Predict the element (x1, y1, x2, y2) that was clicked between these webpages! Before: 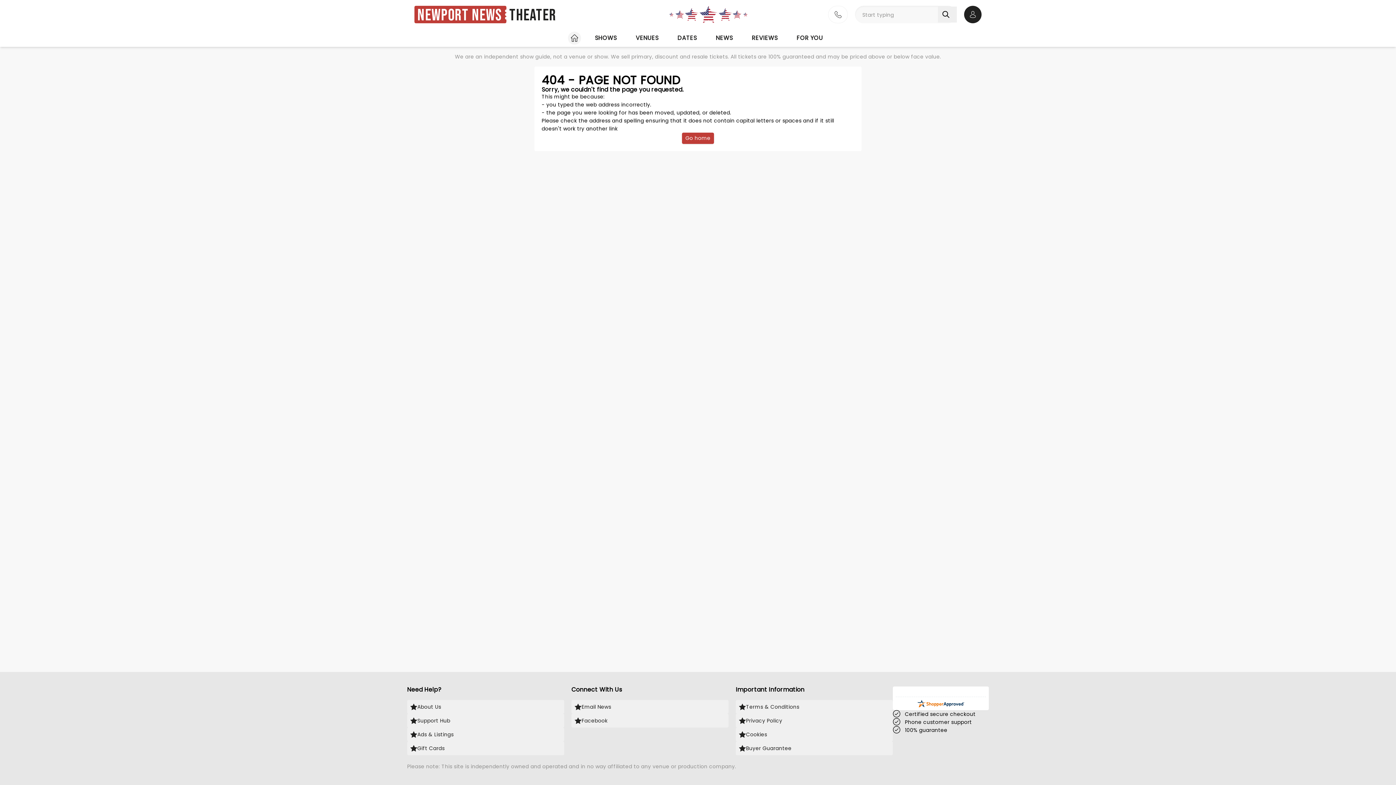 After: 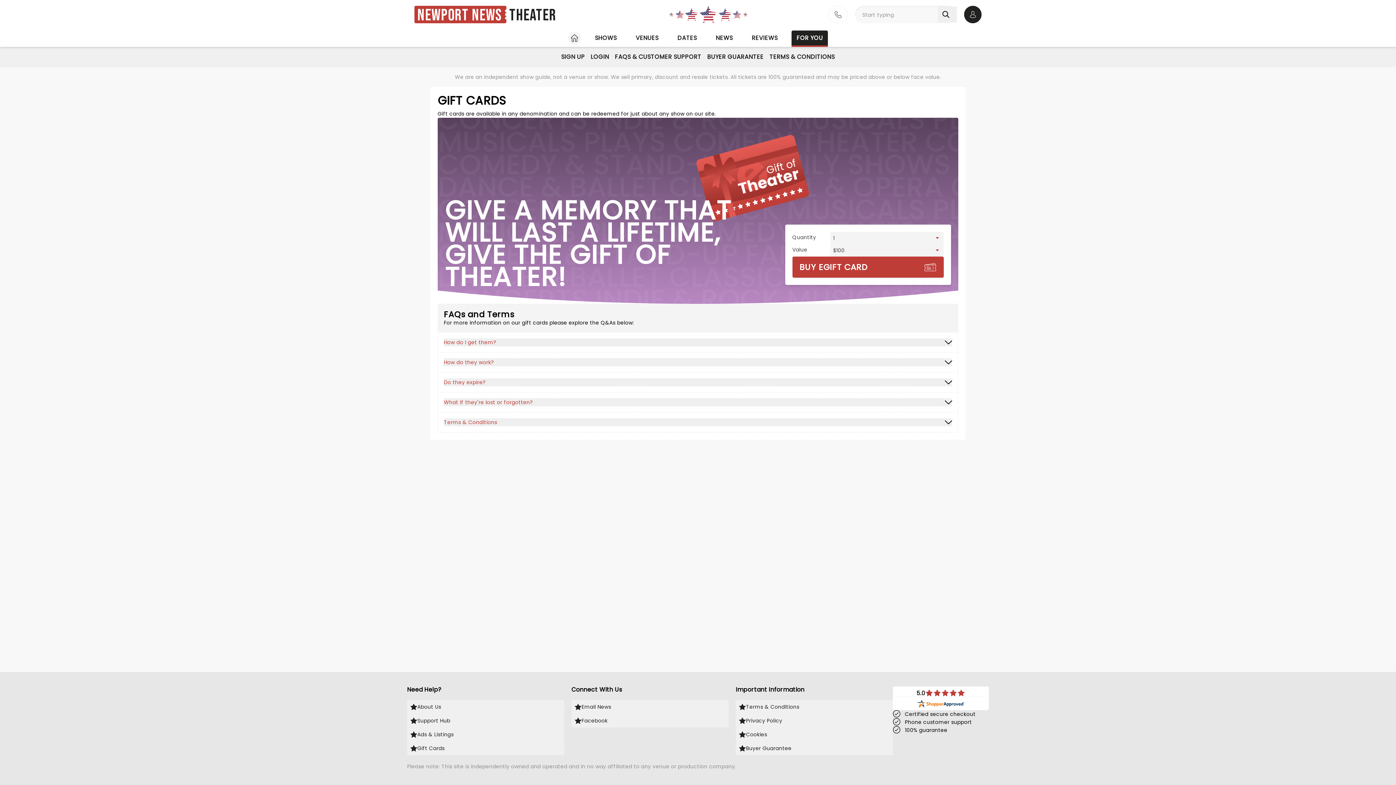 Action: label: Gift Cards bbox: (407, 741, 564, 755)